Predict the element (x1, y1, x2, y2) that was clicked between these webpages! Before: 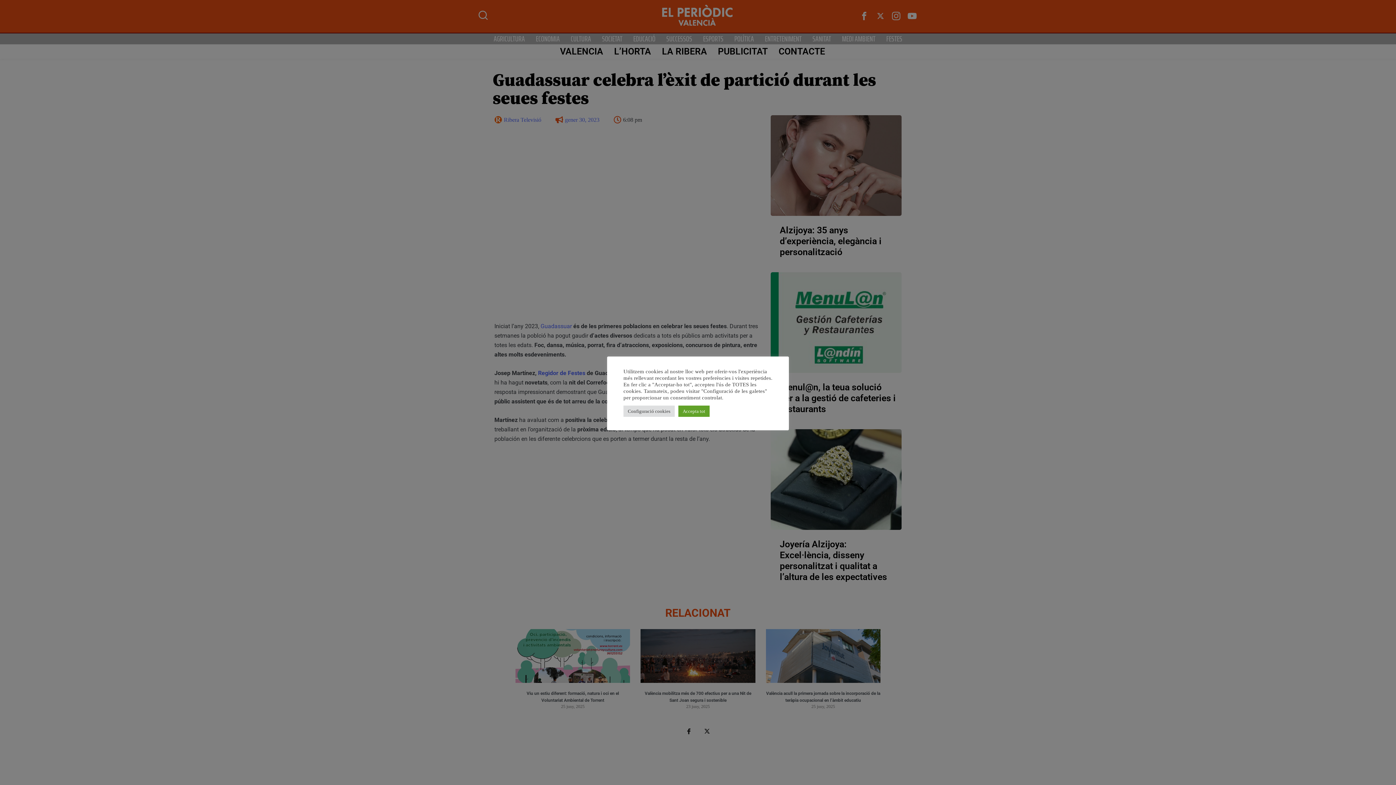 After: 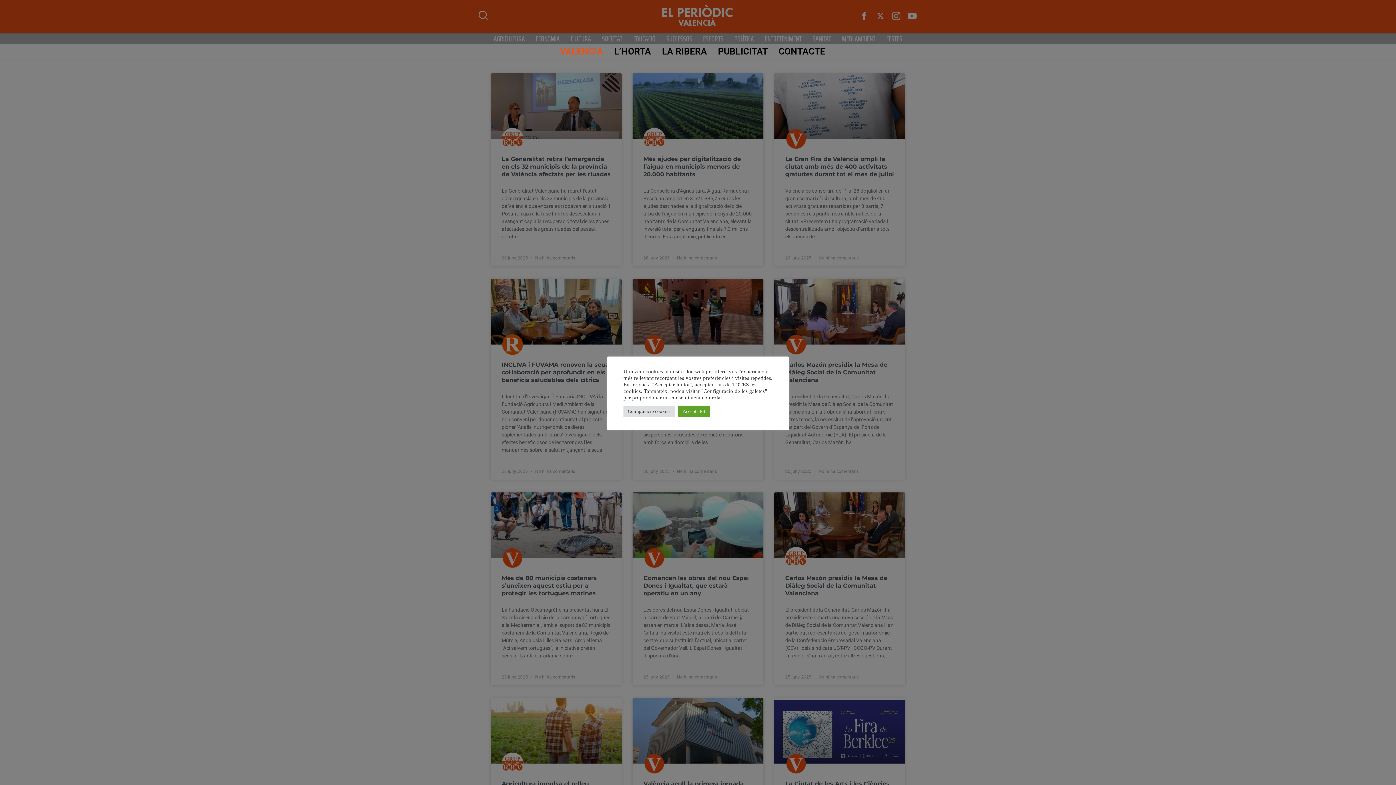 Action: label: VALENCIA bbox: (560, 44, 614, 58)